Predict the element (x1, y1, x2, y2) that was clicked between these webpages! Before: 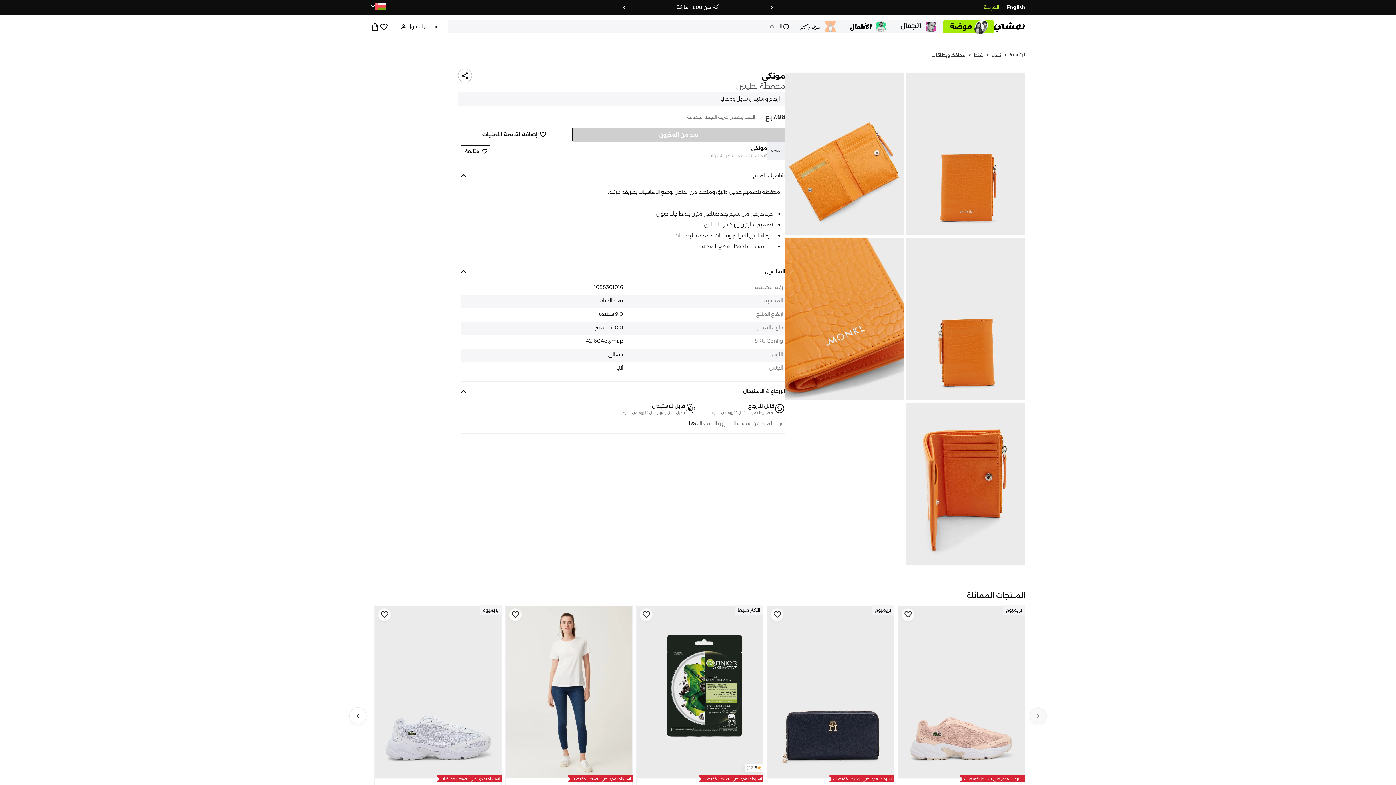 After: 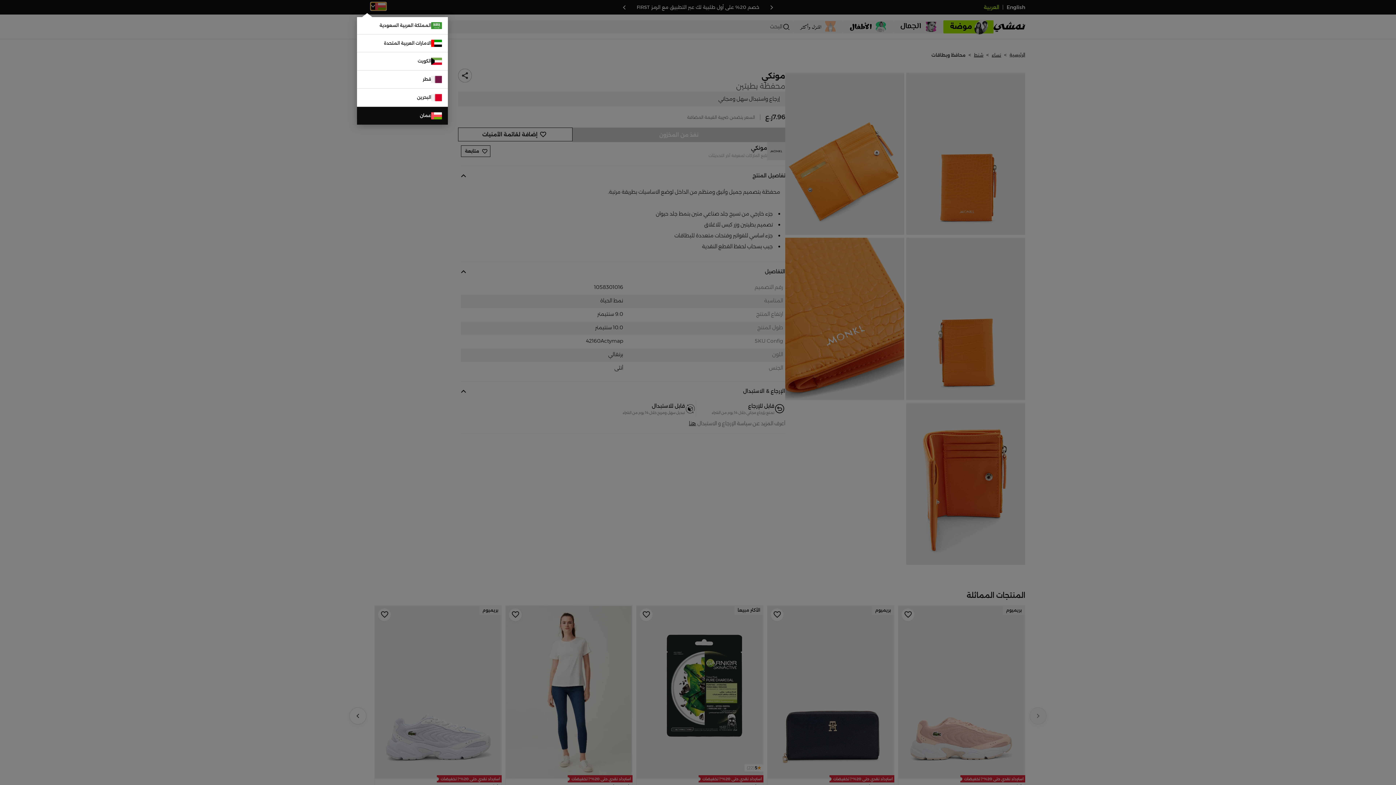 Action: bbox: (370, 0, 386, 11)